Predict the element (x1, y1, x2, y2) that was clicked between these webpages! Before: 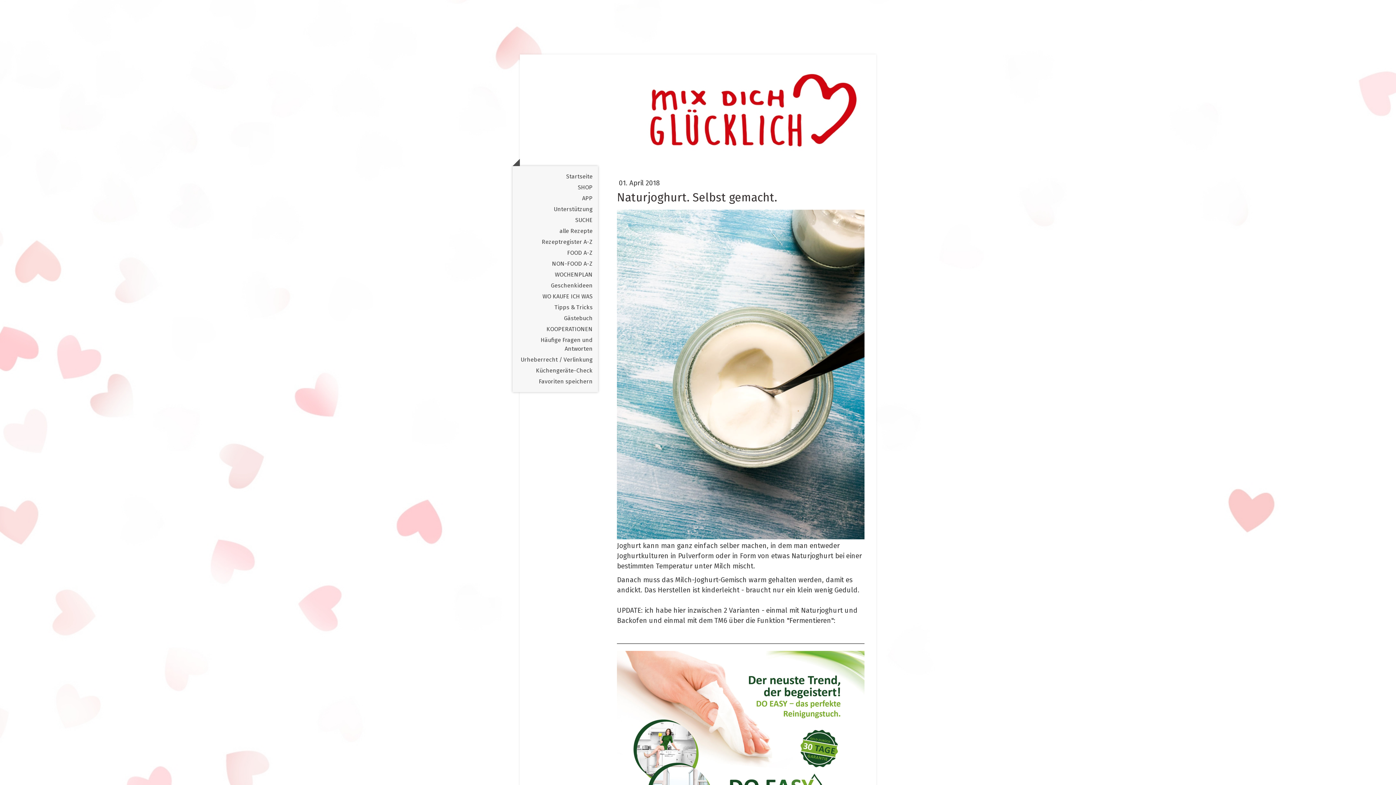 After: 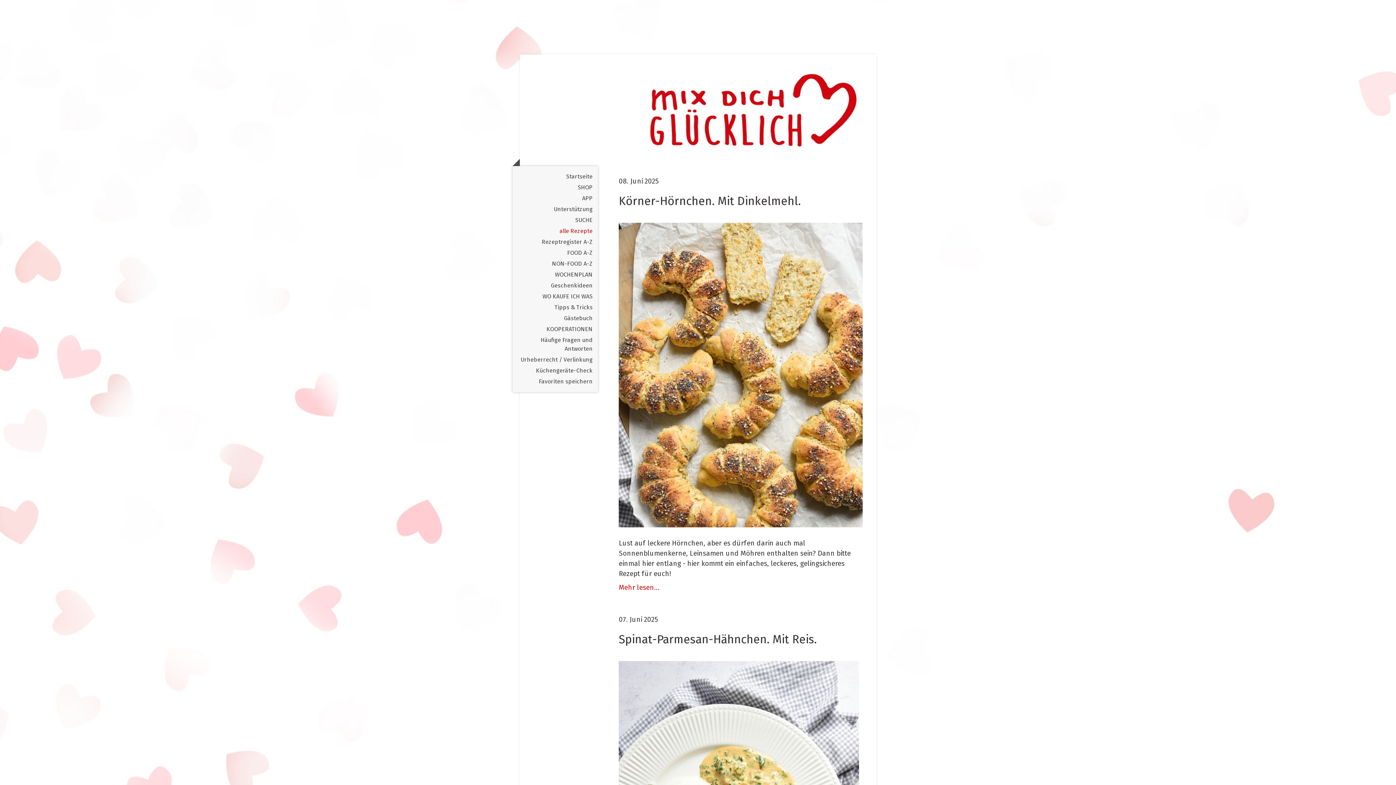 Action: label: alle Rezepte bbox: (512, 225, 598, 236)